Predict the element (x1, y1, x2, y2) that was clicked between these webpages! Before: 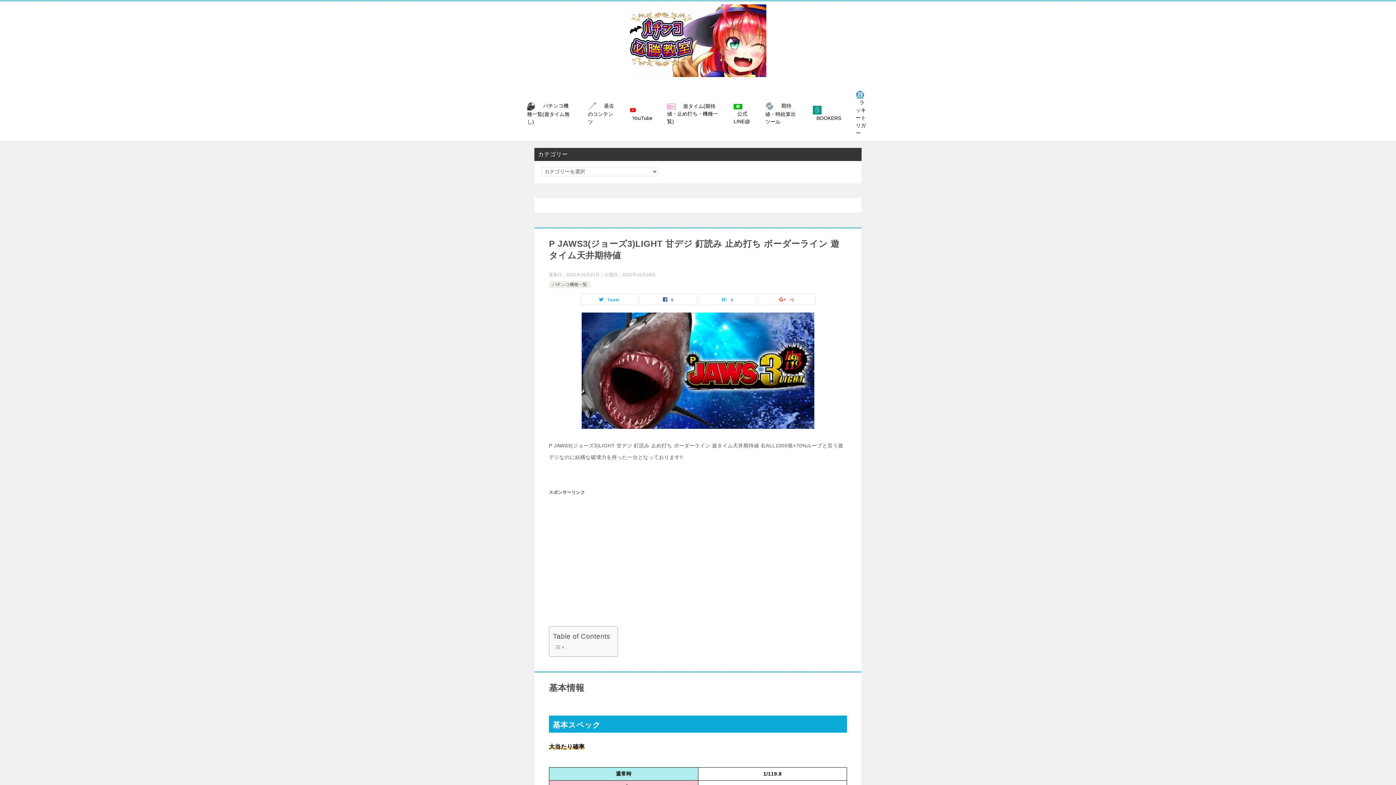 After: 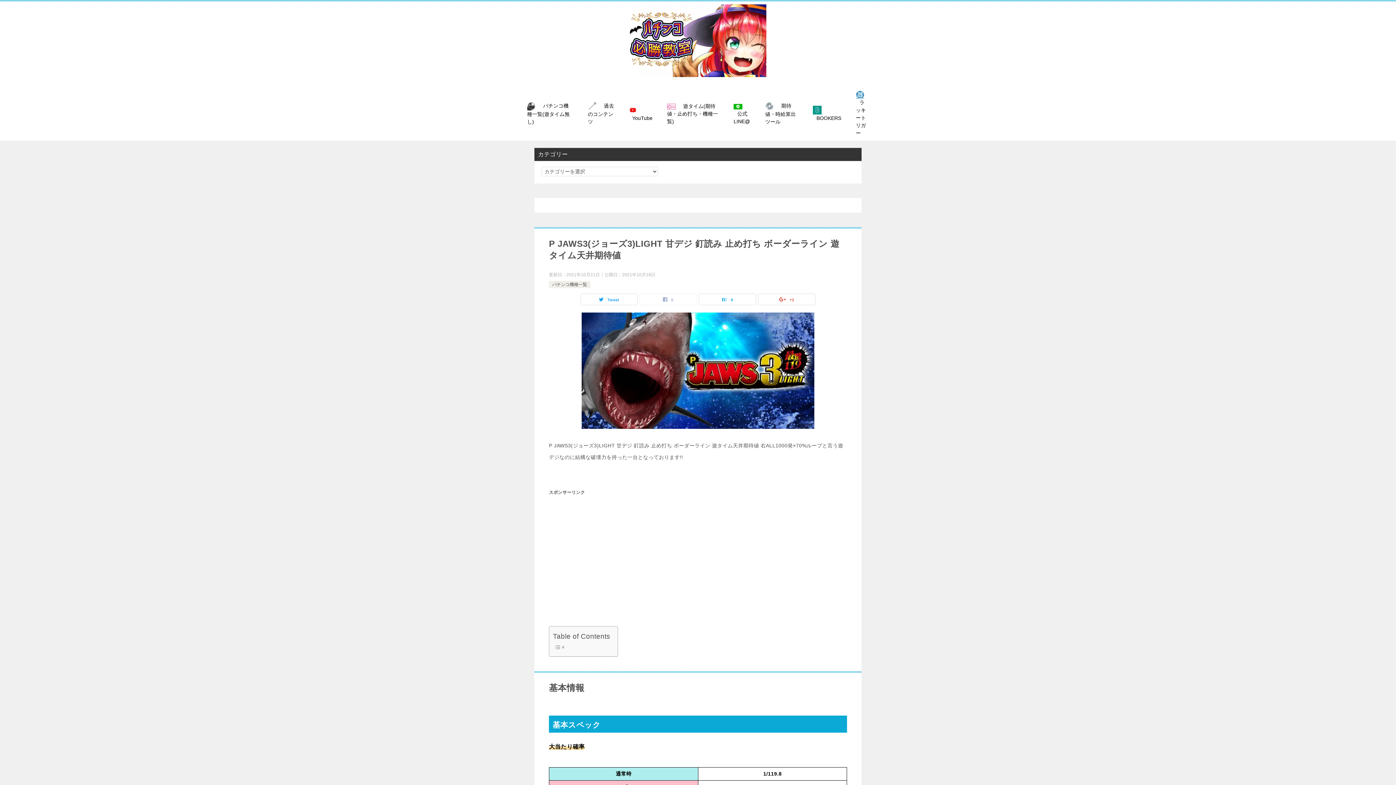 Action: label: 0 bbox: (640, 294, 696, 305)